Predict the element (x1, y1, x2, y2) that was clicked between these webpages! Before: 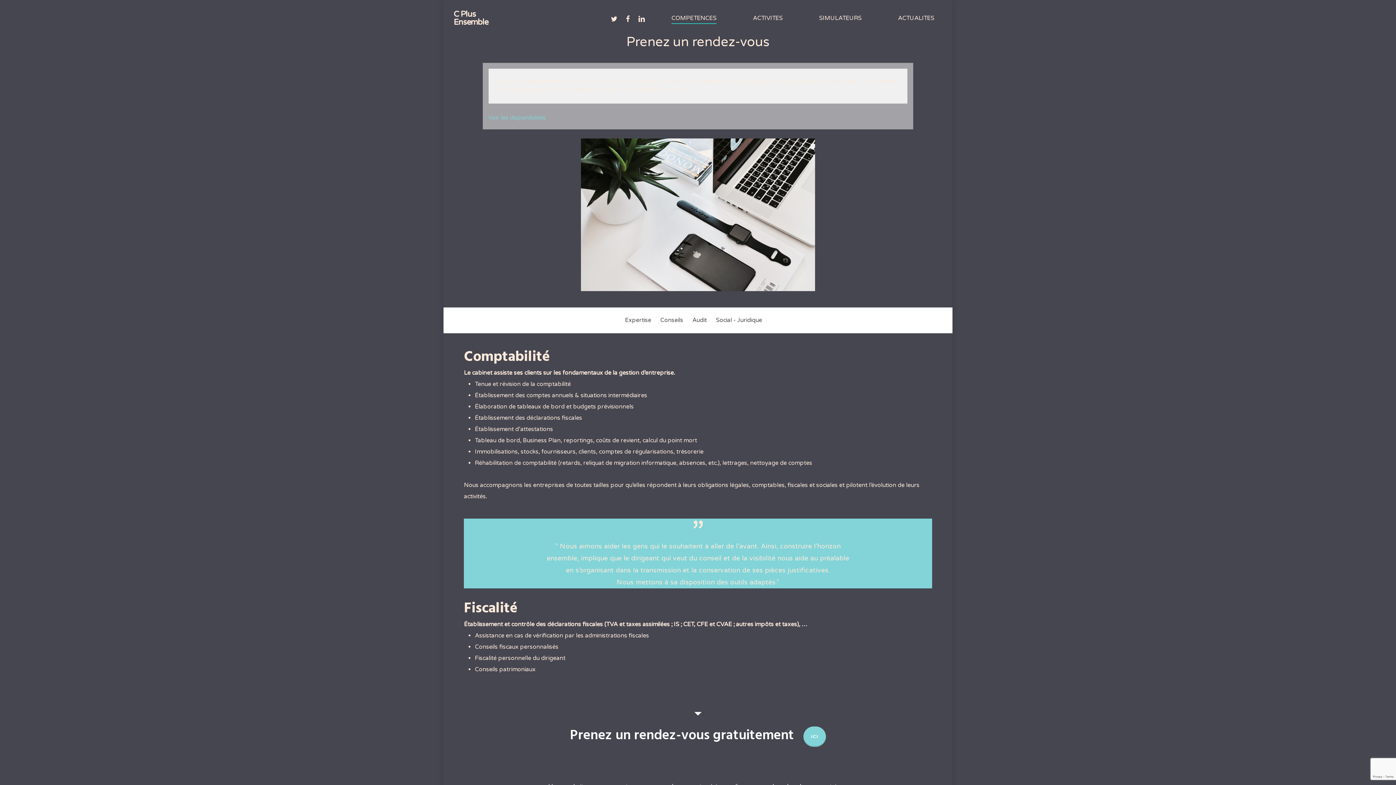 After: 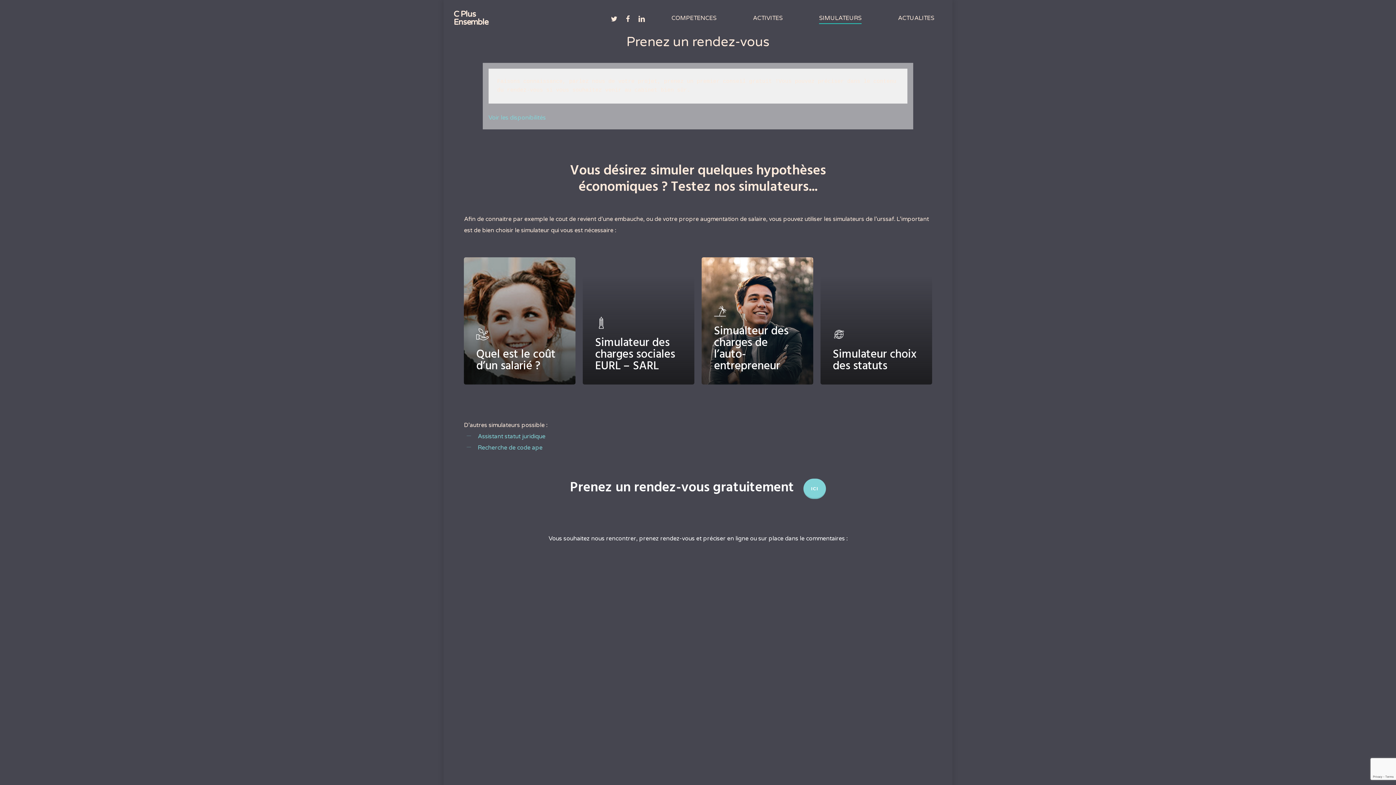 Action: label: SIMULATEURS bbox: (819, 15, 861, 21)